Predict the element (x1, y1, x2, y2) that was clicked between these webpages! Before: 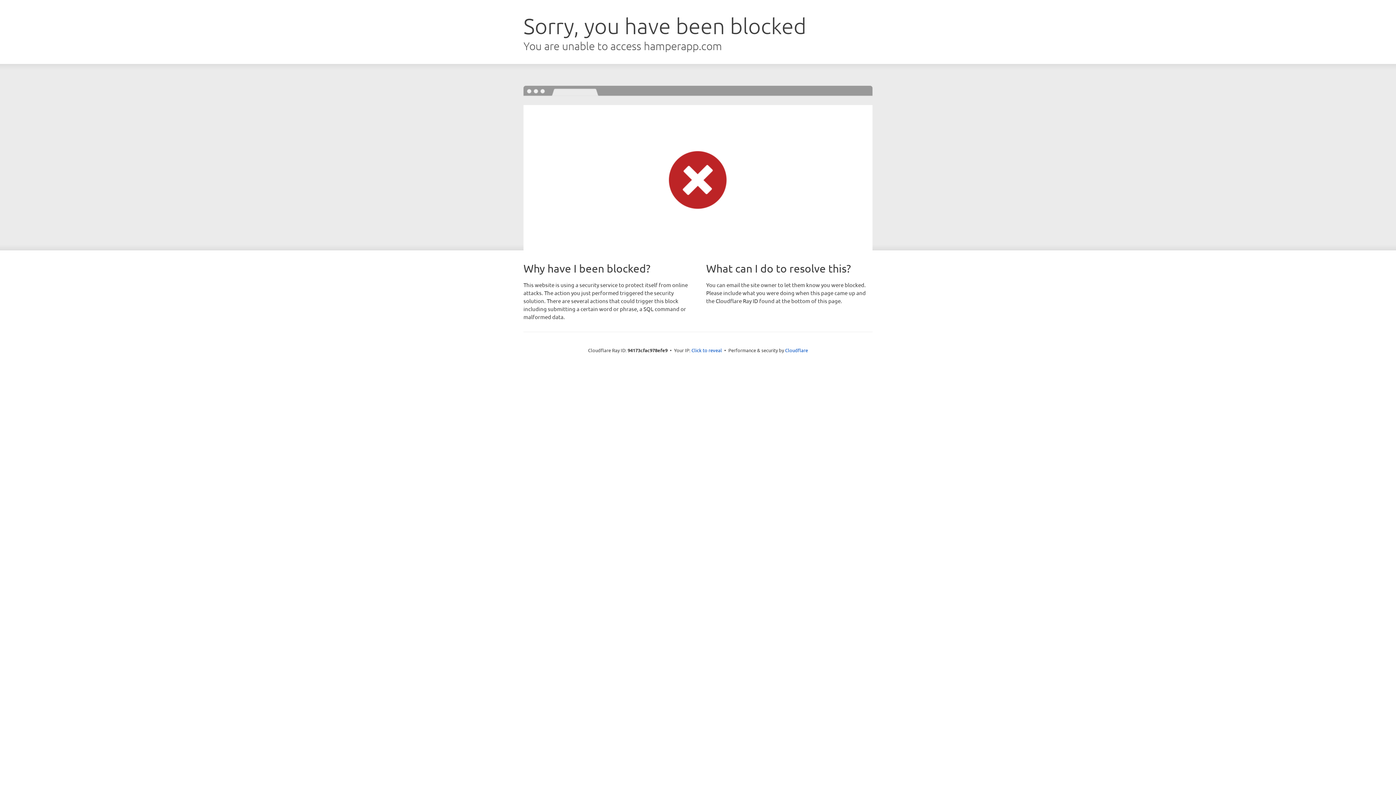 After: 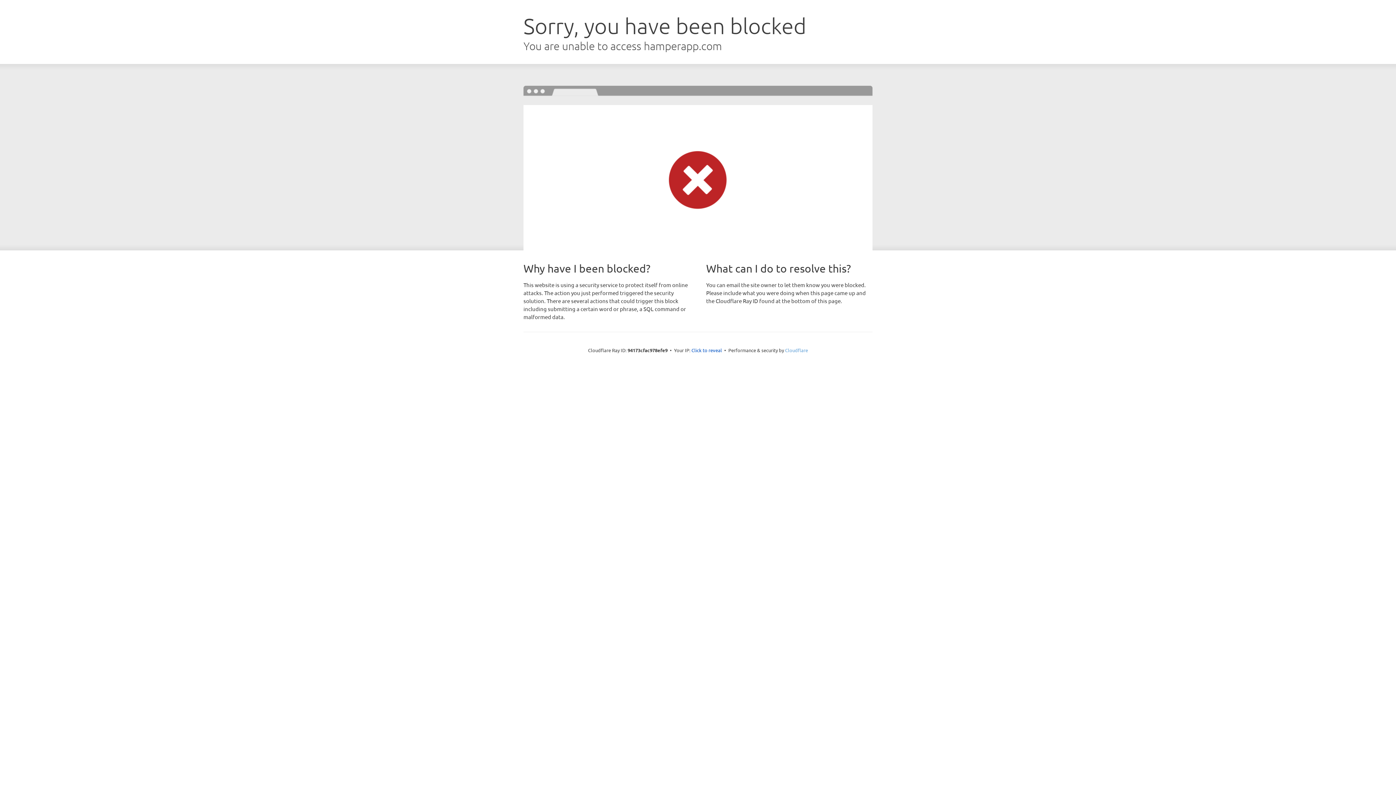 Action: label: Cloudflare bbox: (785, 347, 808, 353)